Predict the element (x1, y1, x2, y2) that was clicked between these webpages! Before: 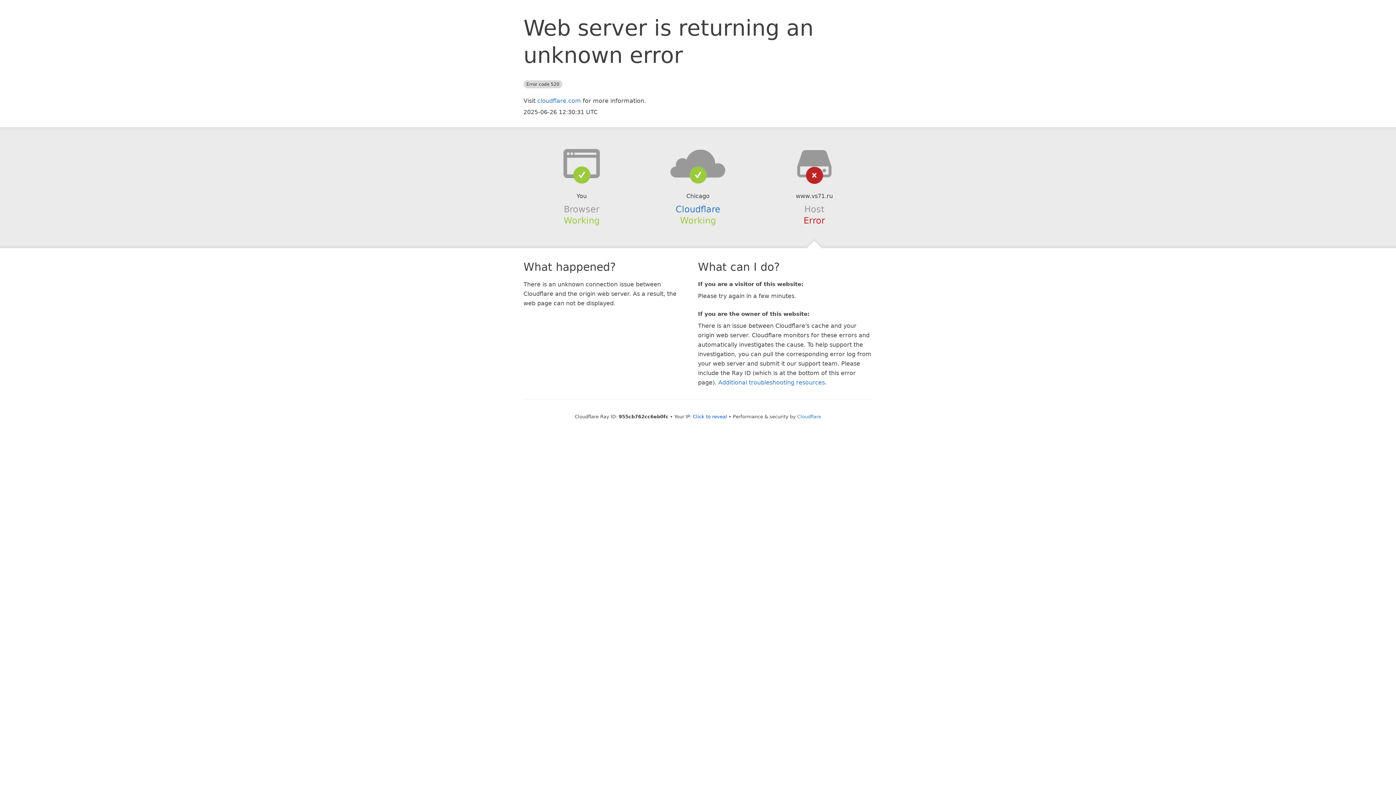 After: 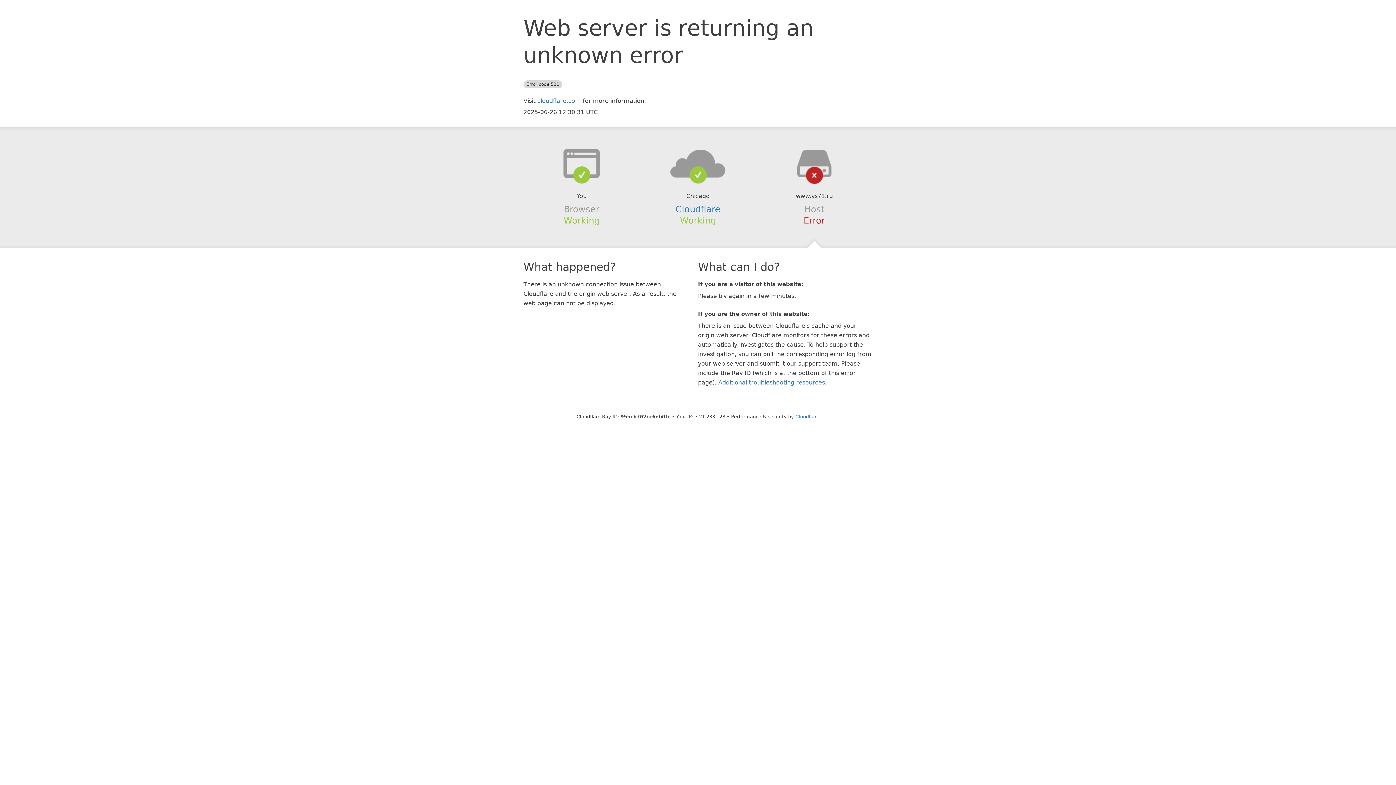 Action: label: Click to reveal bbox: (693, 414, 727, 419)